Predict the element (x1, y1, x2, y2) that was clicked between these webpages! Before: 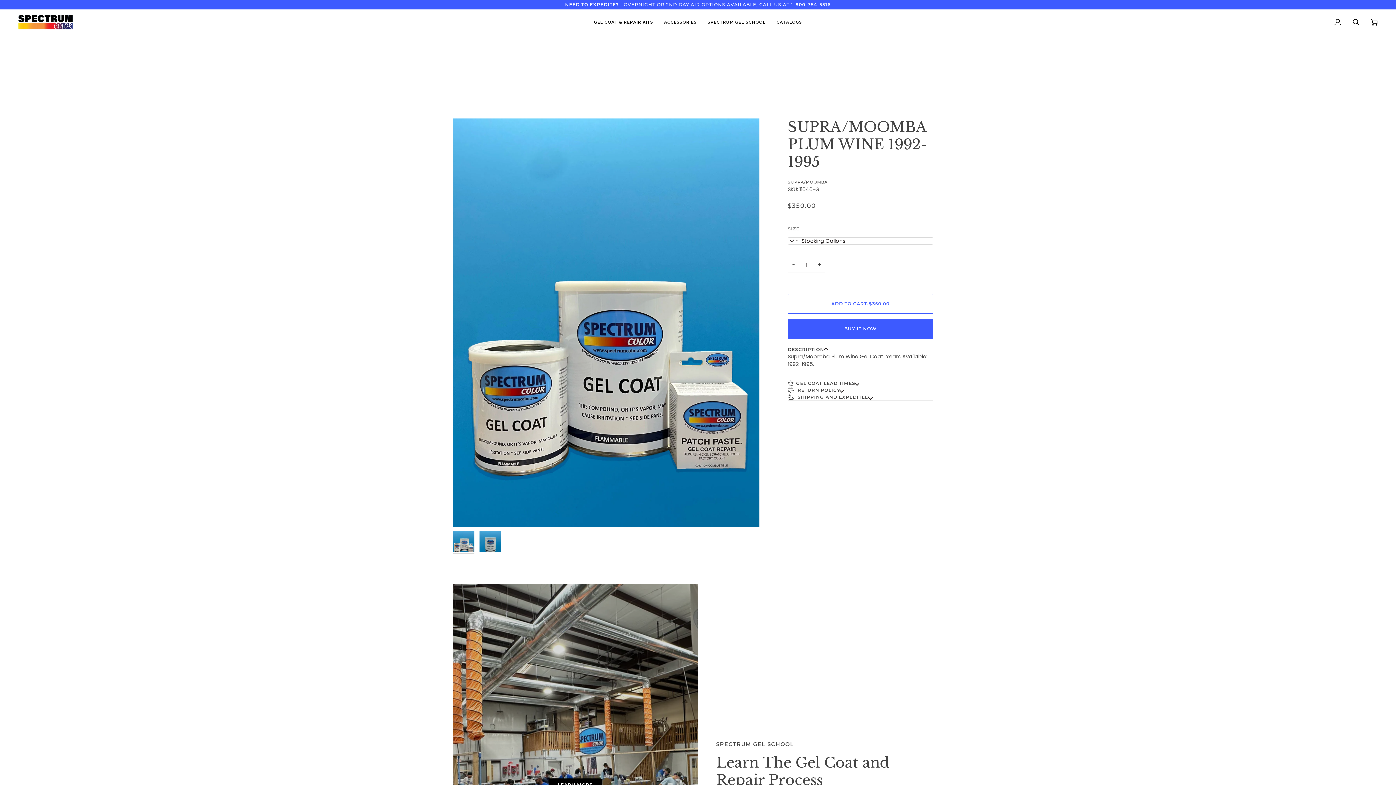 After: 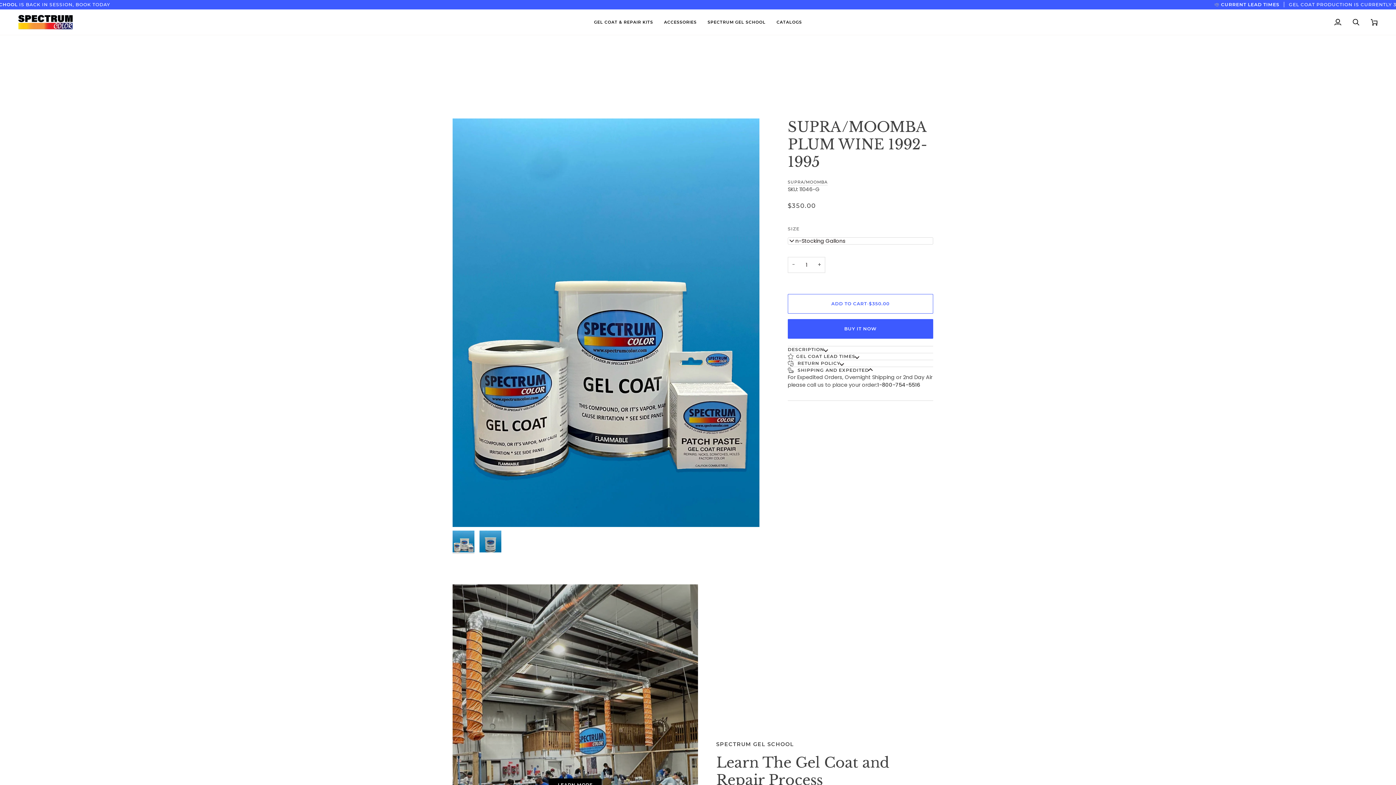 Action: label:  SHIPPING AND EXPEDITED bbox: (787, 394, 933, 400)